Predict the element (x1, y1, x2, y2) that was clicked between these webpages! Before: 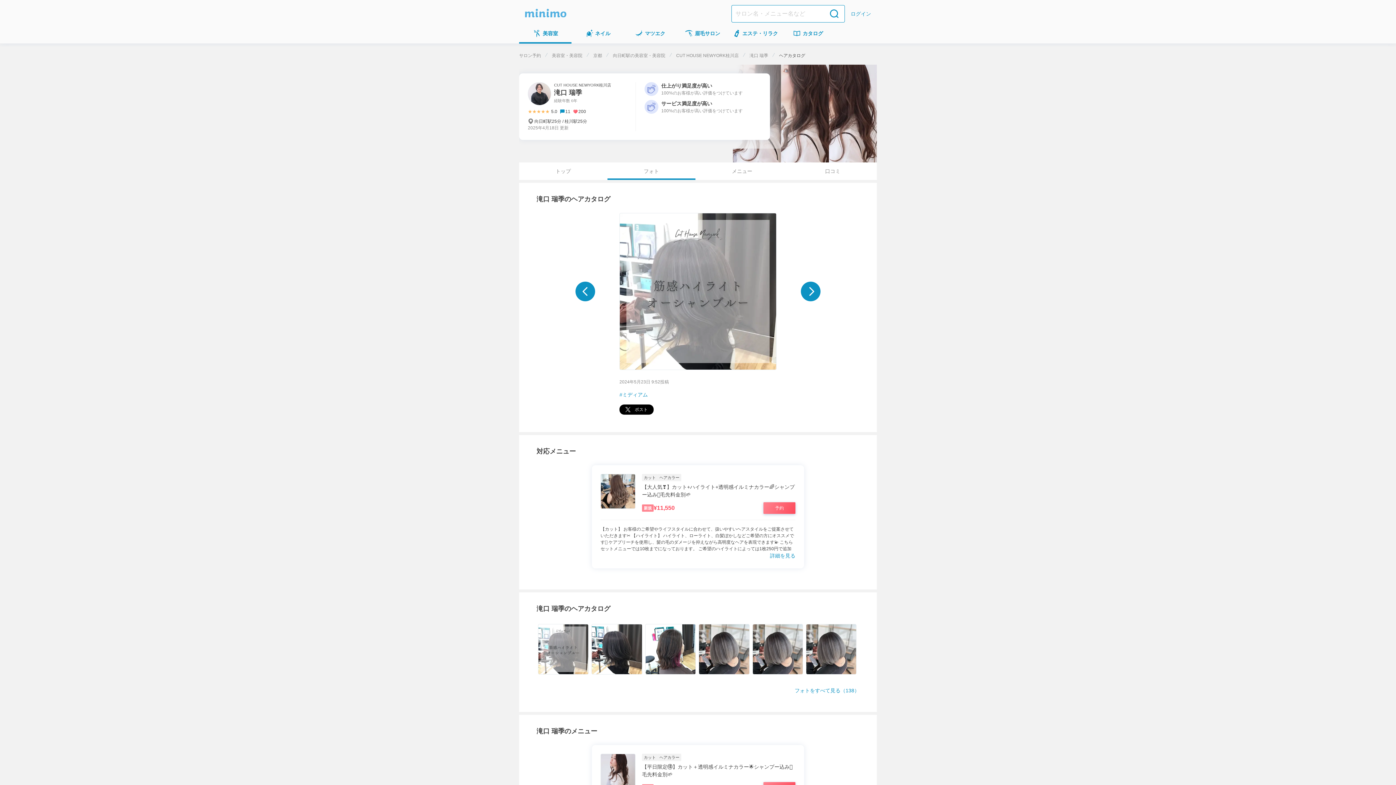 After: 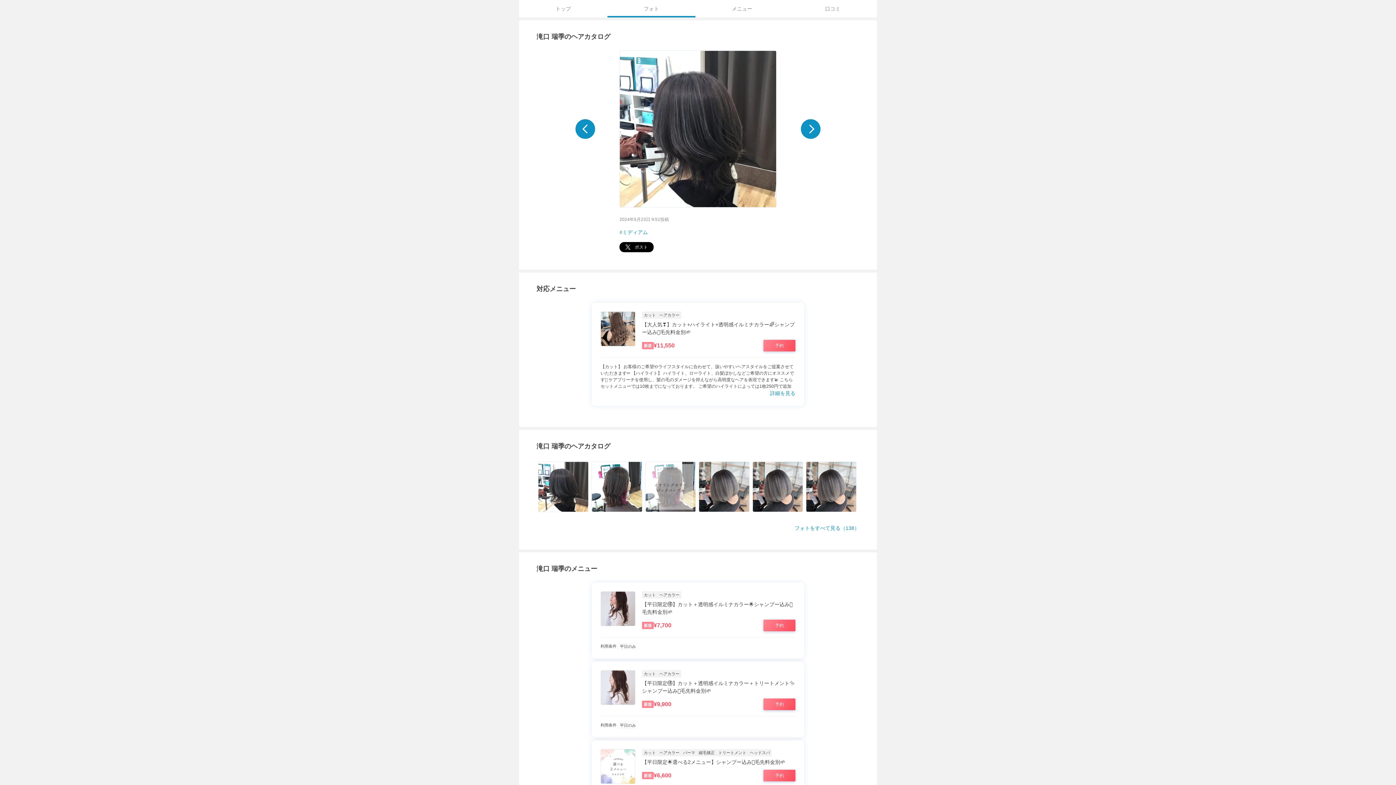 Action: bbox: (801, 296, 820, 302)